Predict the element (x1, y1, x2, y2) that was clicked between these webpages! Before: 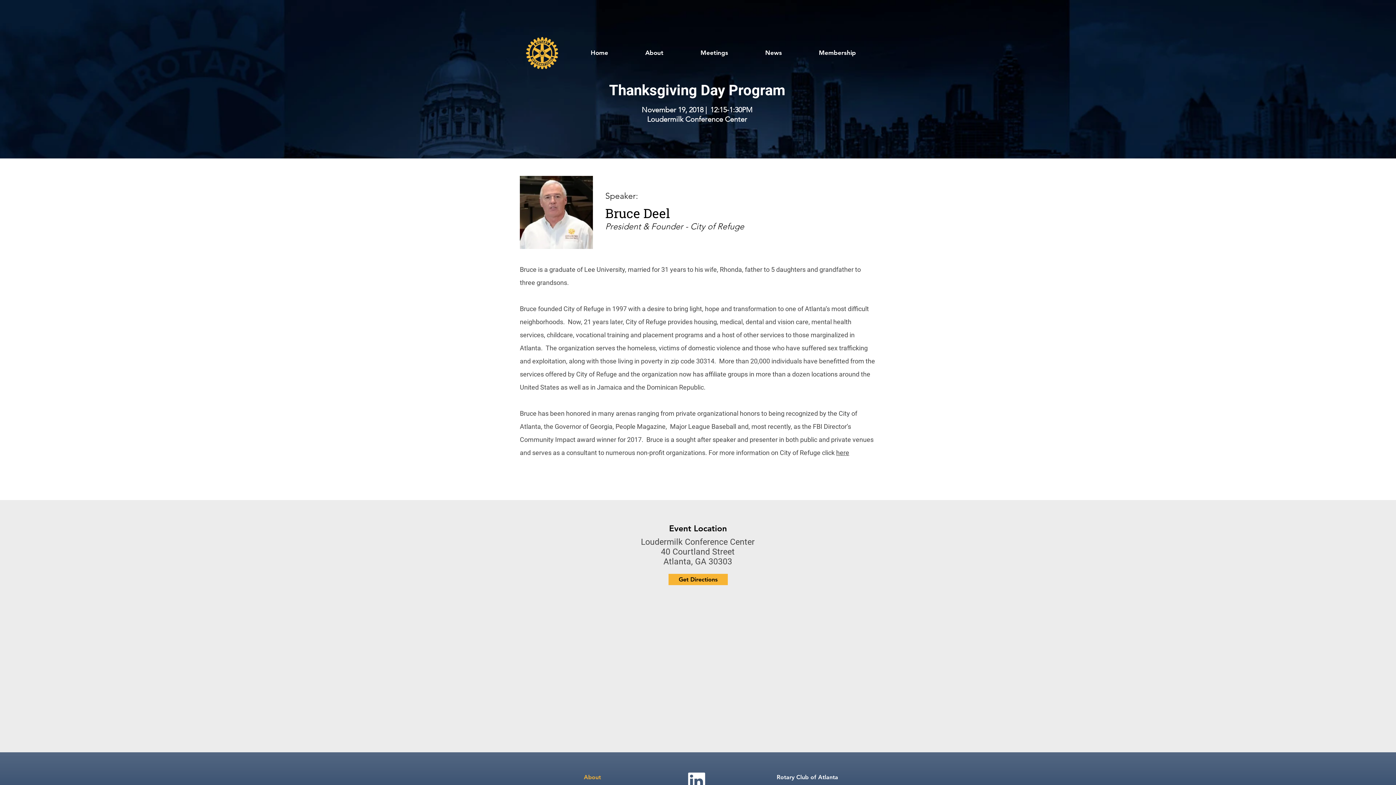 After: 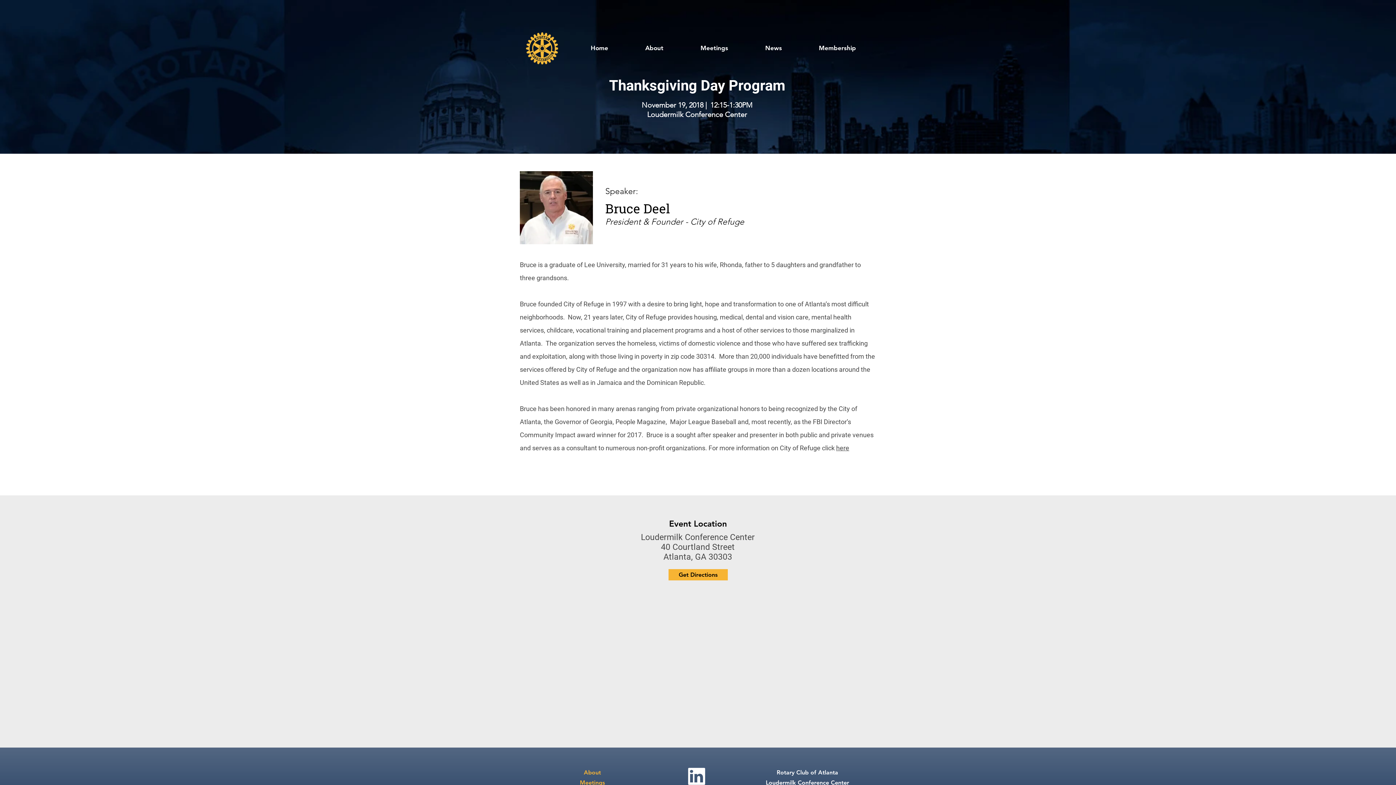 Action: bbox: (688, 772, 705, 790)